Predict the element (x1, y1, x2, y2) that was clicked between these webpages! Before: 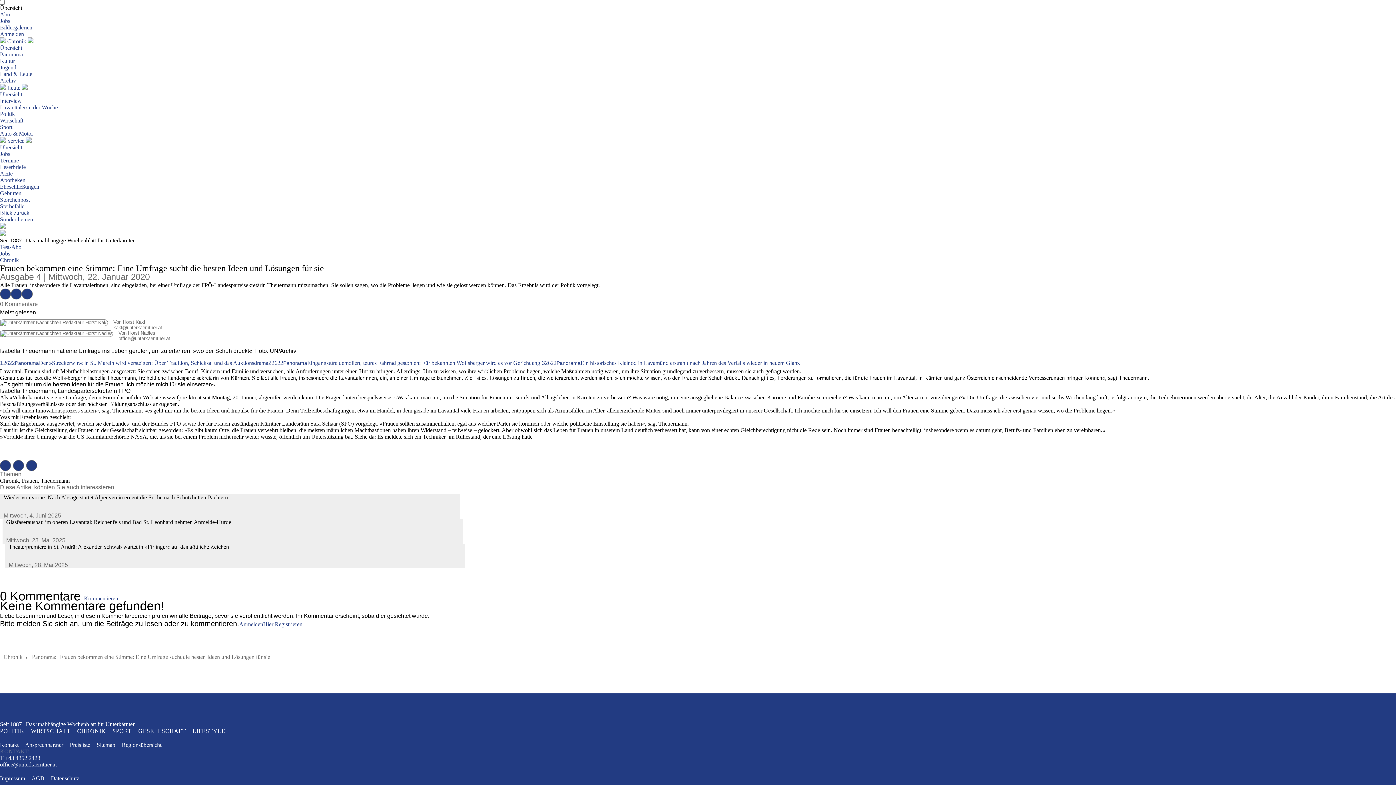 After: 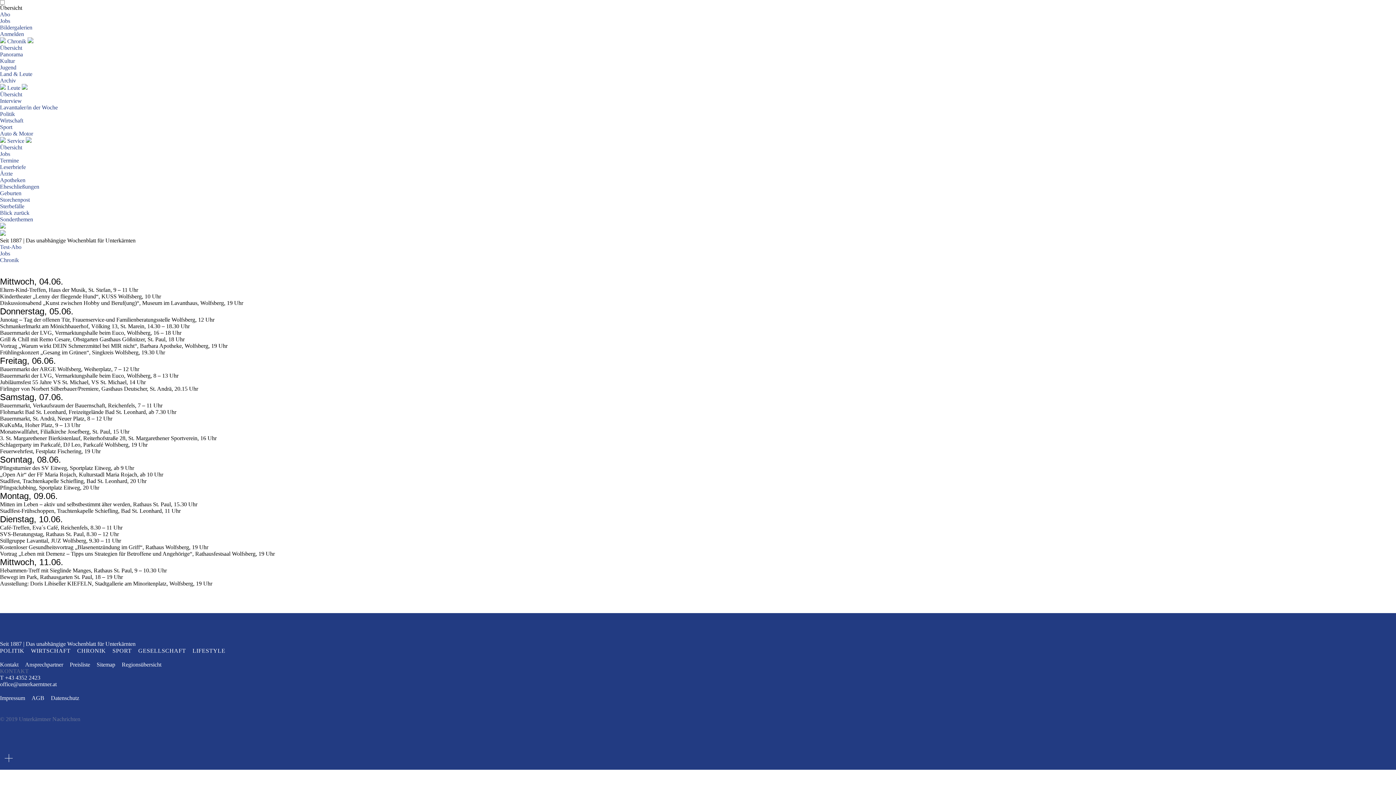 Action: bbox: (0, 157, 18, 163) label: Termine